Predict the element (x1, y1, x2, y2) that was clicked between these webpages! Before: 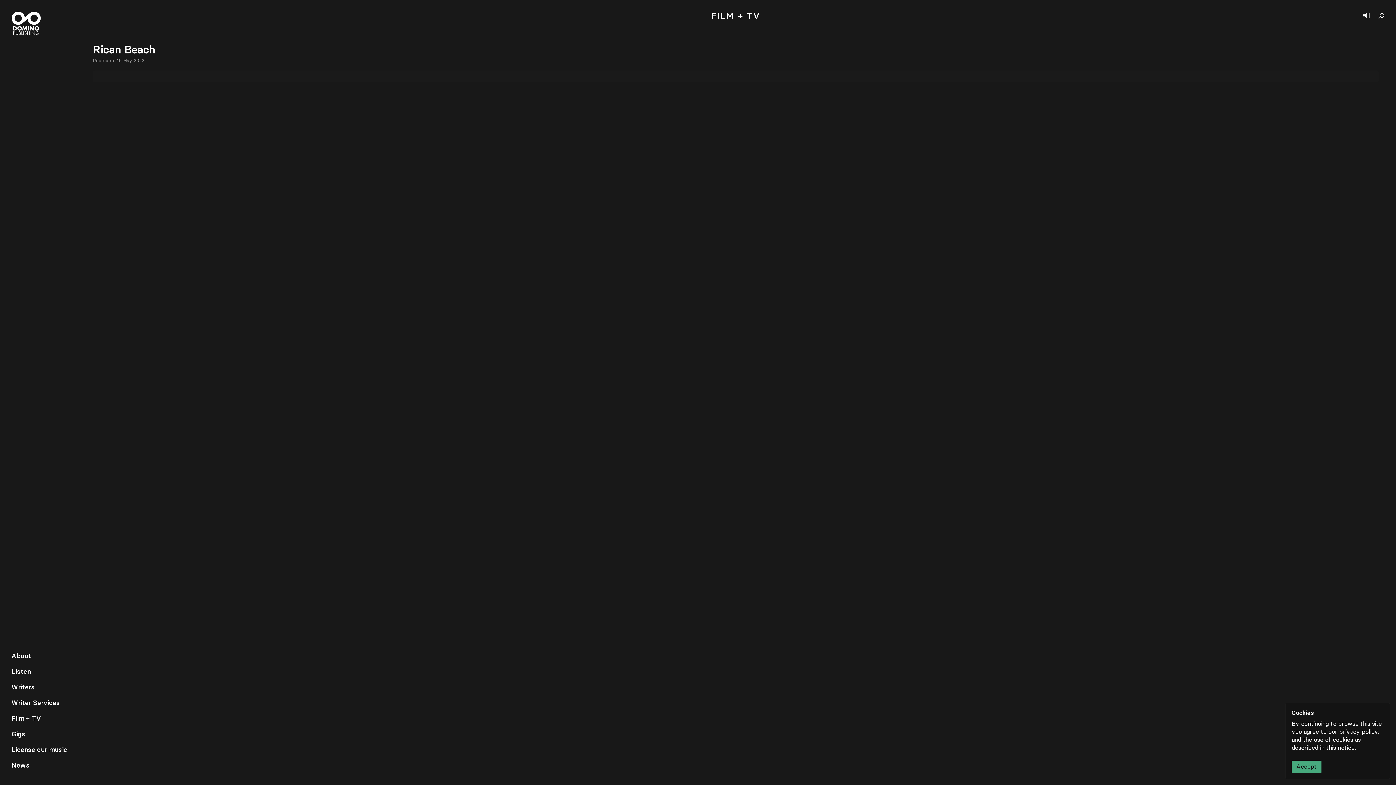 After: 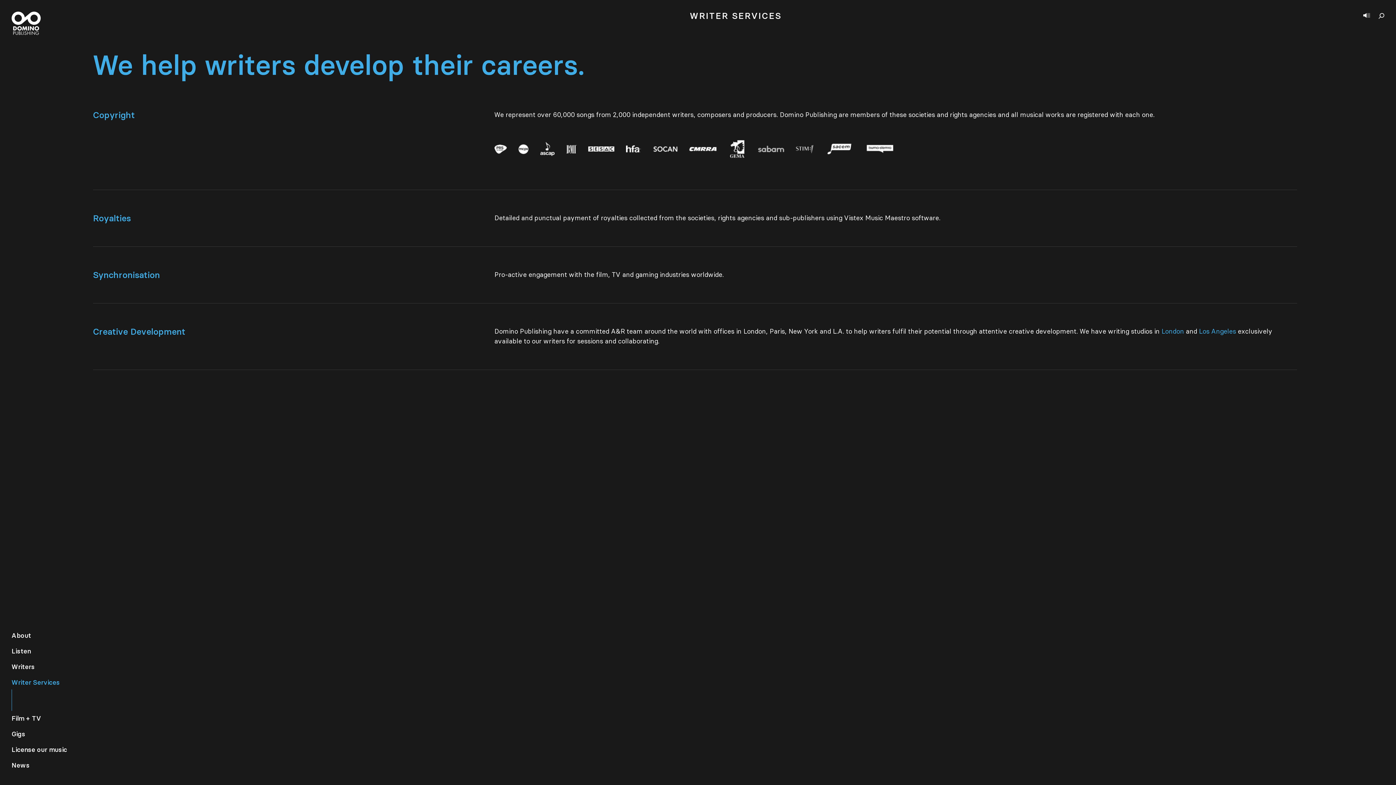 Action: label: Writer Services bbox: (11, 695, 67, 711)